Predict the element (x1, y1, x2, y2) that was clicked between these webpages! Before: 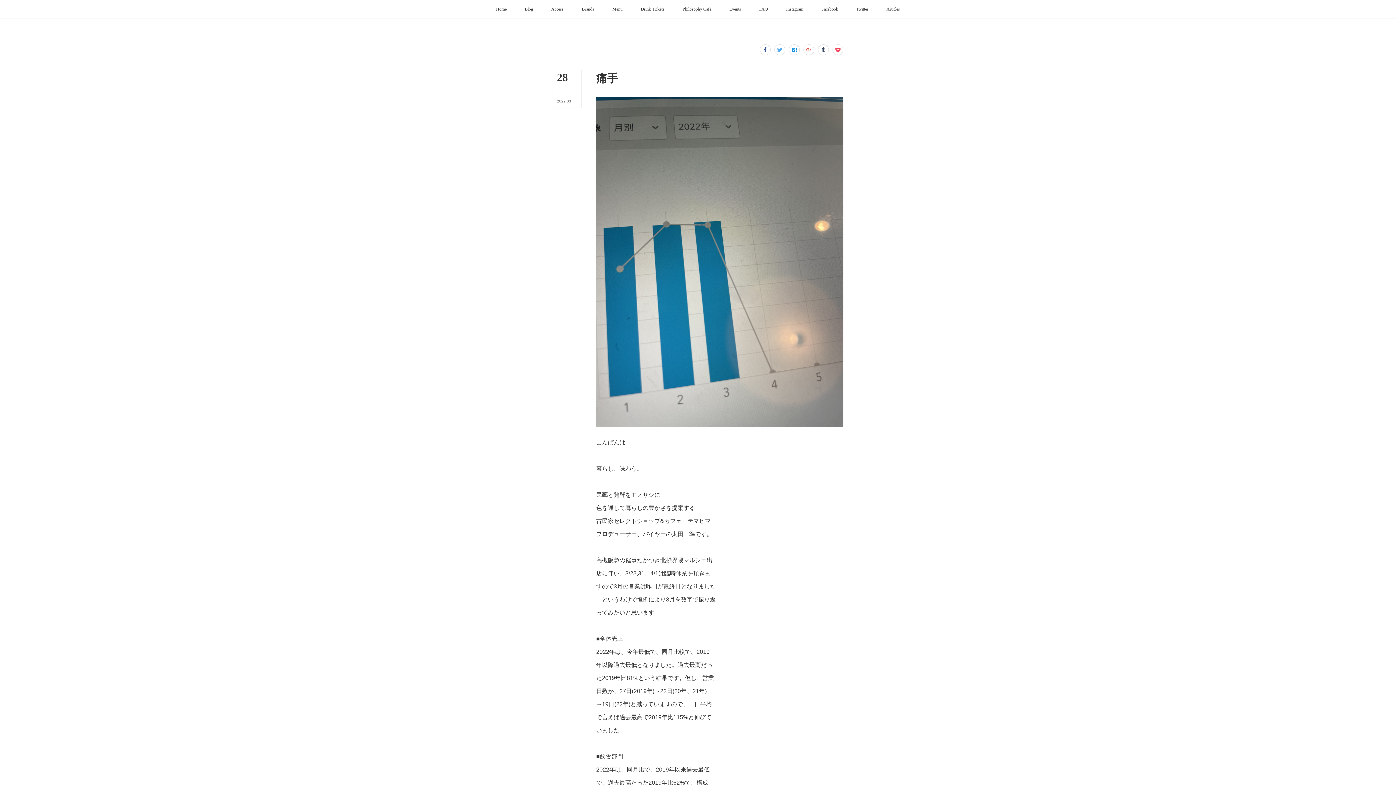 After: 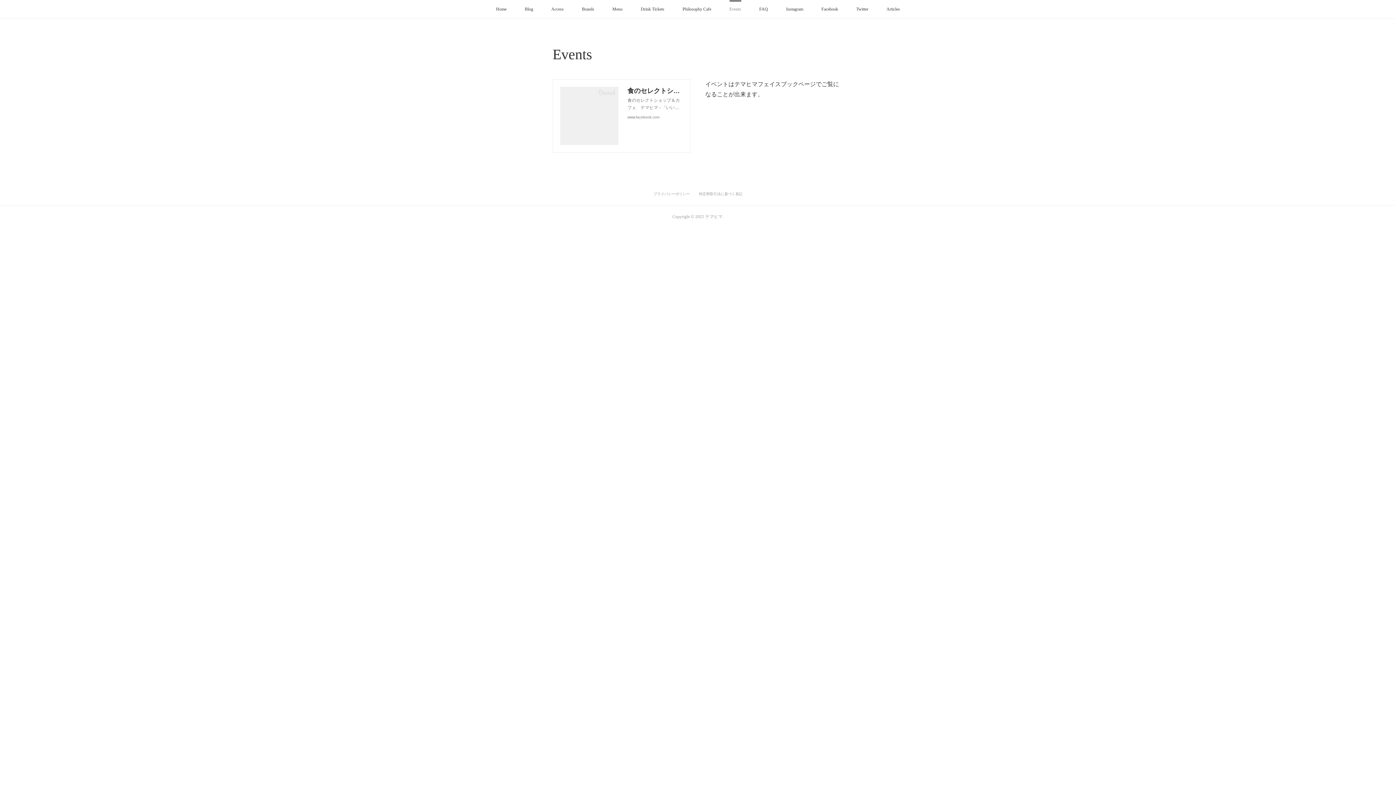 Action: bbox: (720, 0, 750, 18) label: Events